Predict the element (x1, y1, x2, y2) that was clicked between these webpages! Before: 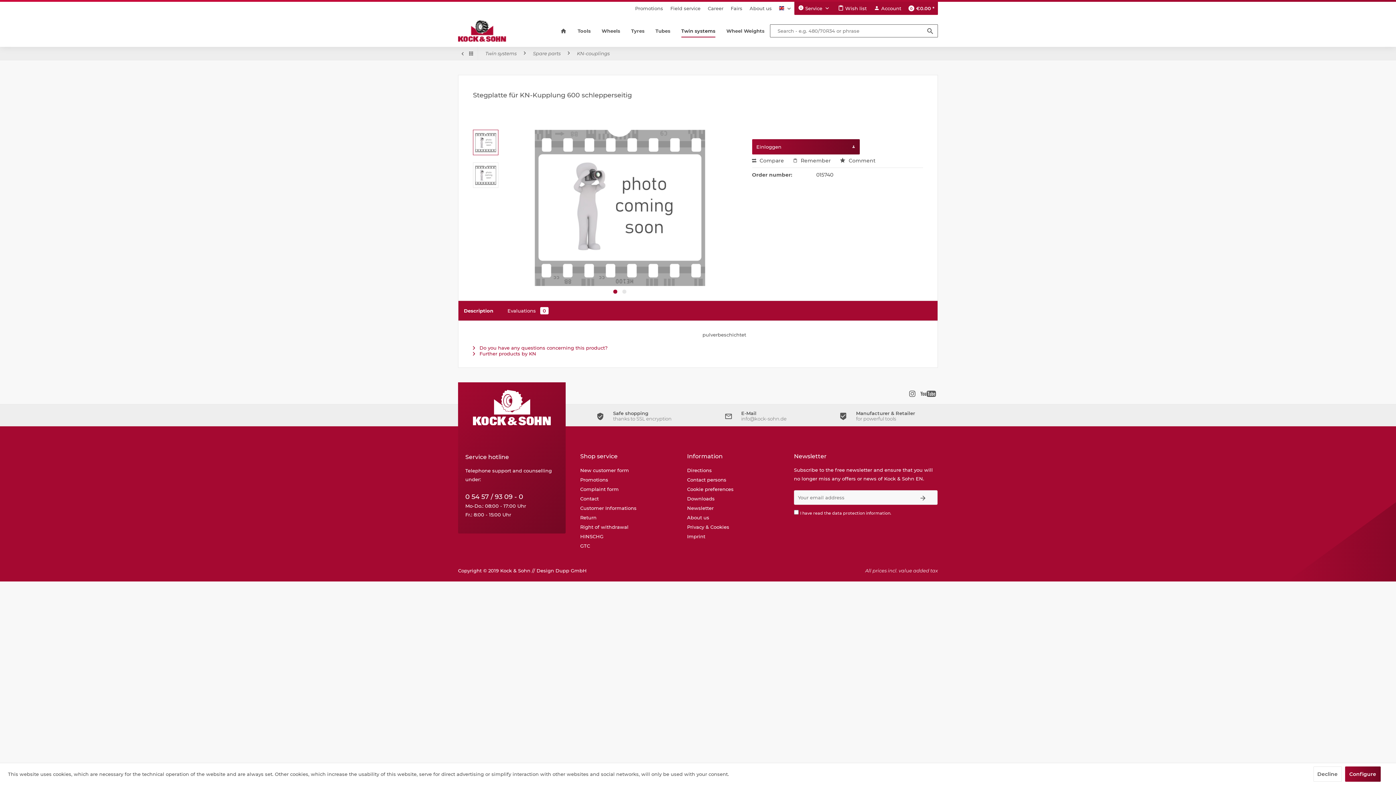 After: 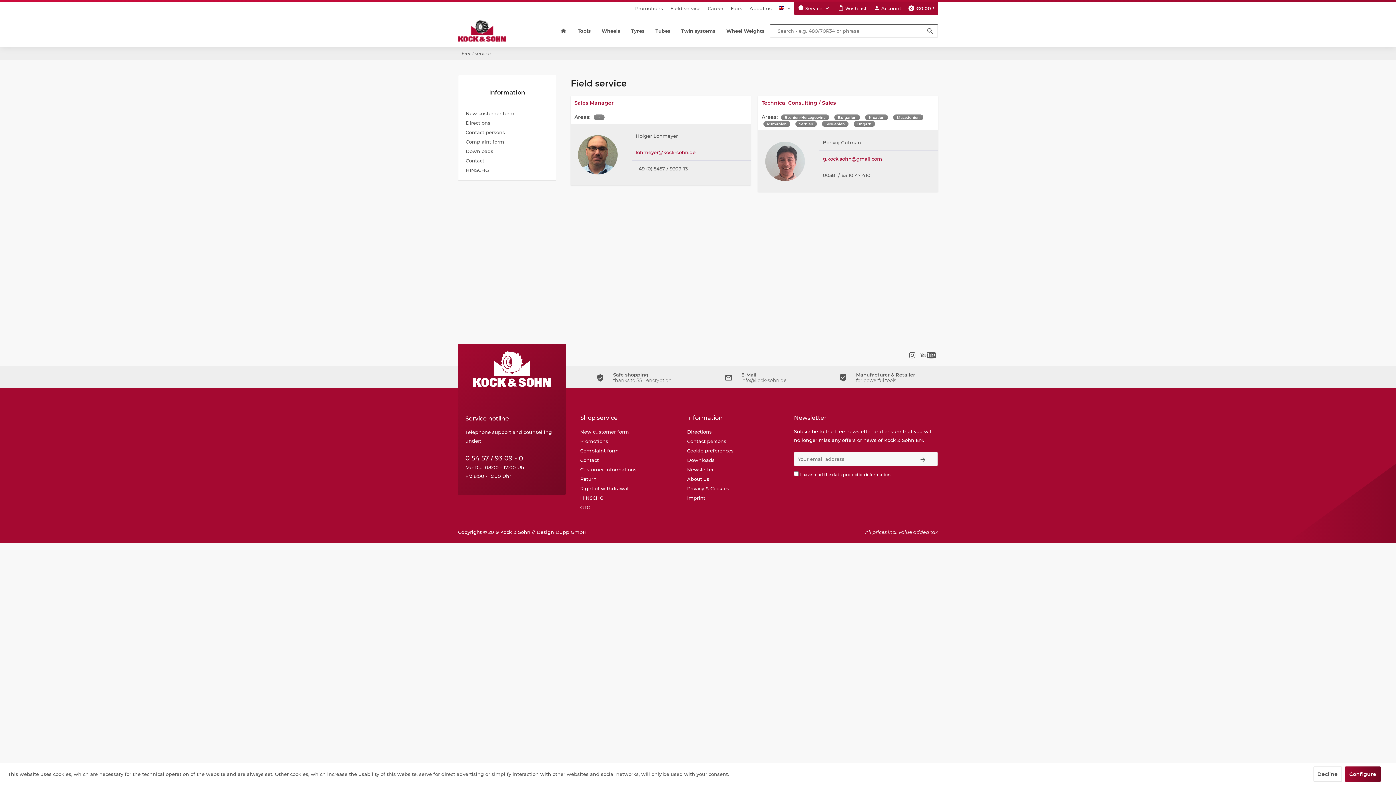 Action: label: Field service bbox: (670, 5, 700, 11)